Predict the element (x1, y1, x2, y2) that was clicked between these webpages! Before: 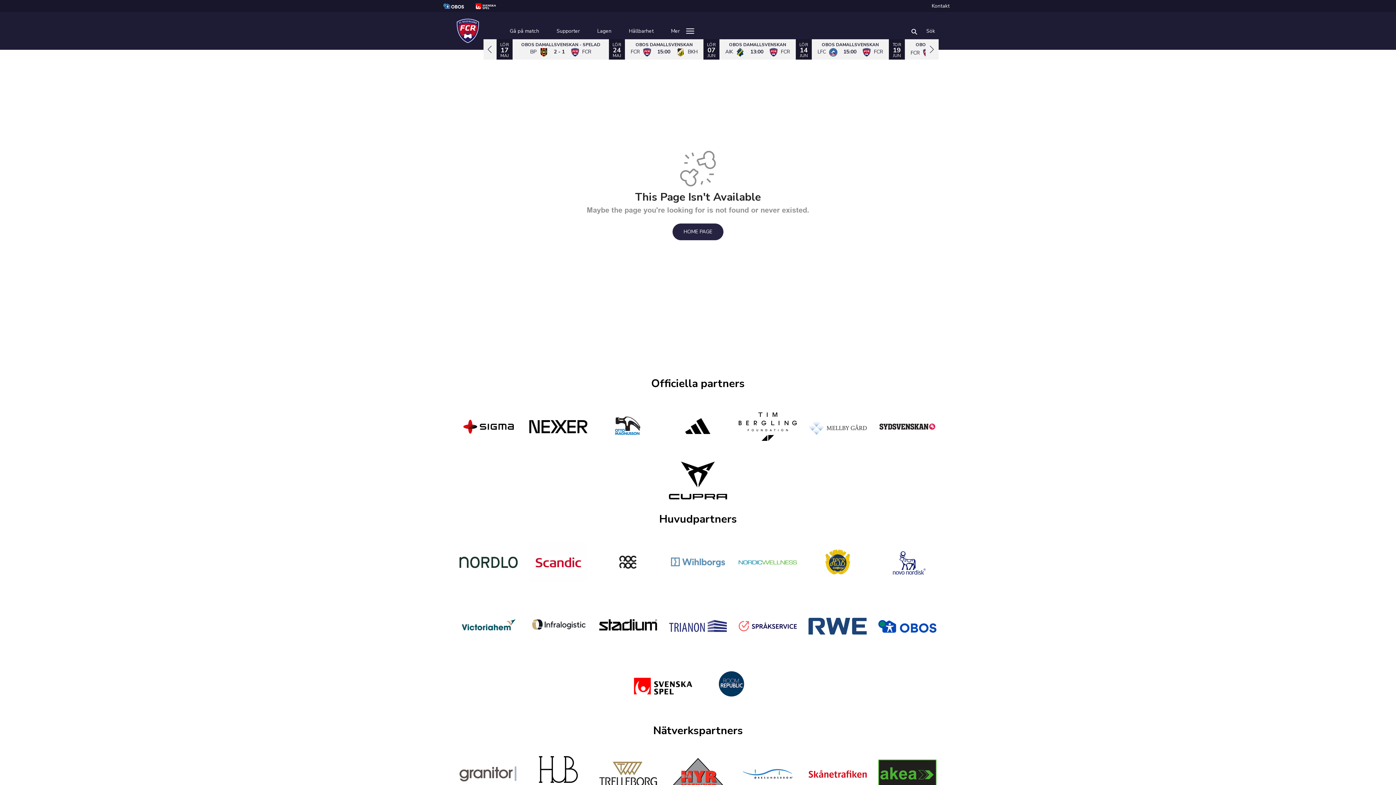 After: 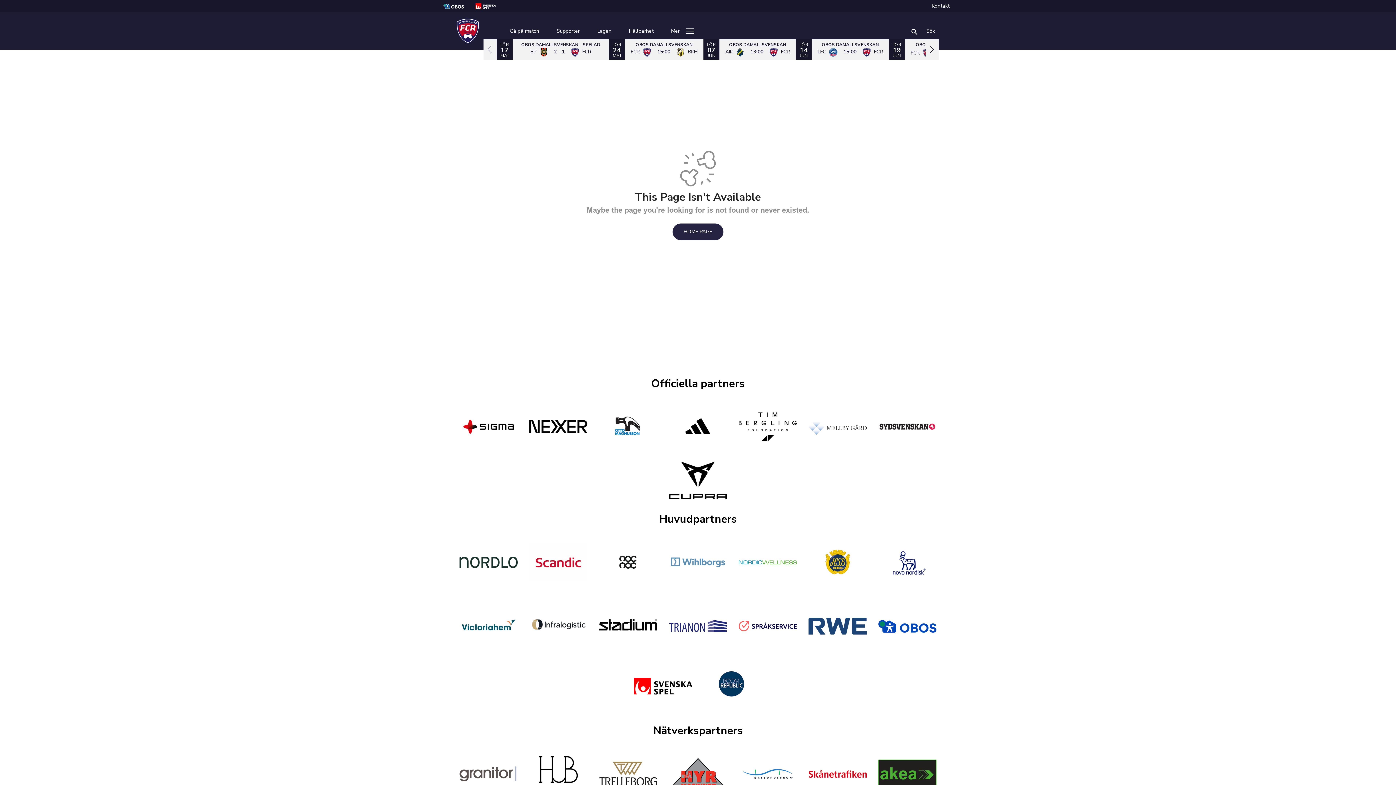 Action: bbox: (878, 533, 936, 591)